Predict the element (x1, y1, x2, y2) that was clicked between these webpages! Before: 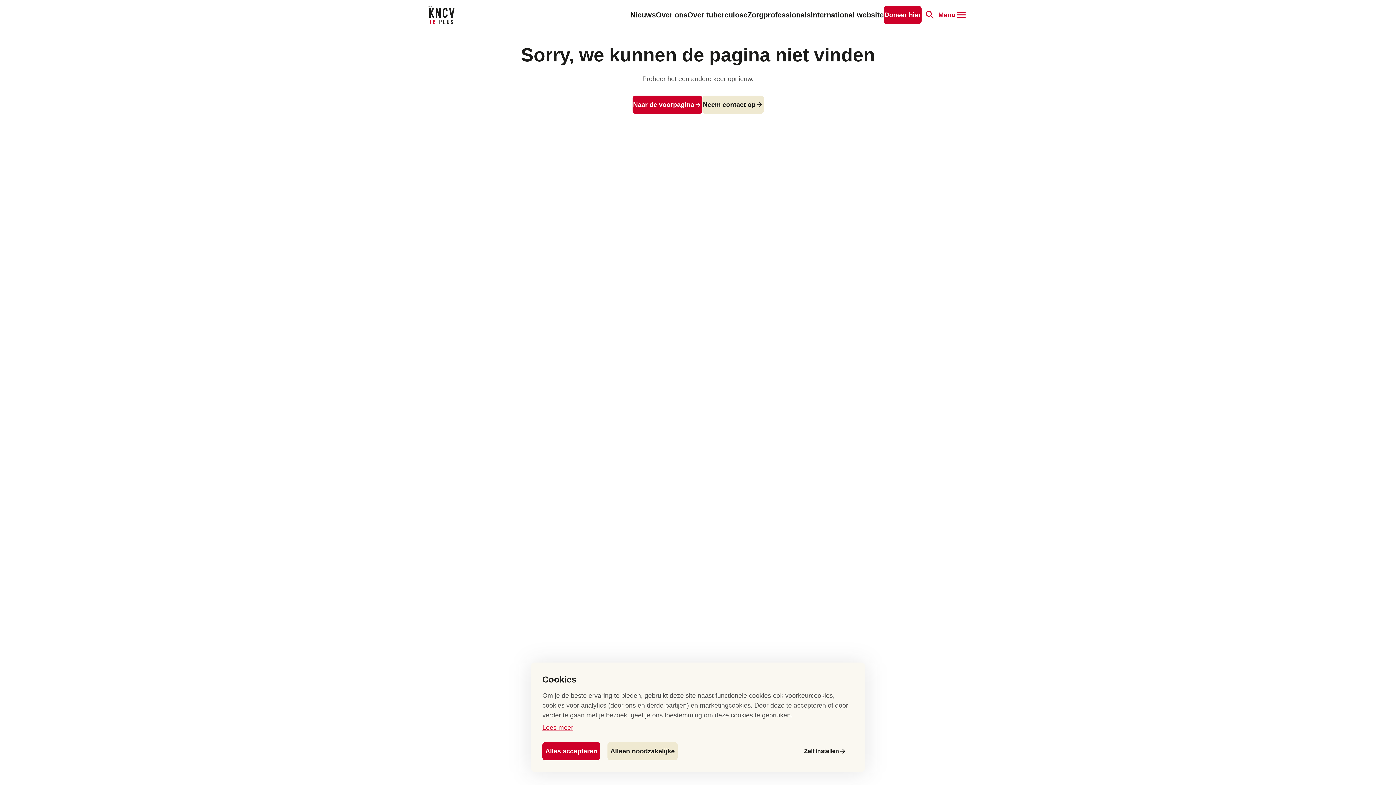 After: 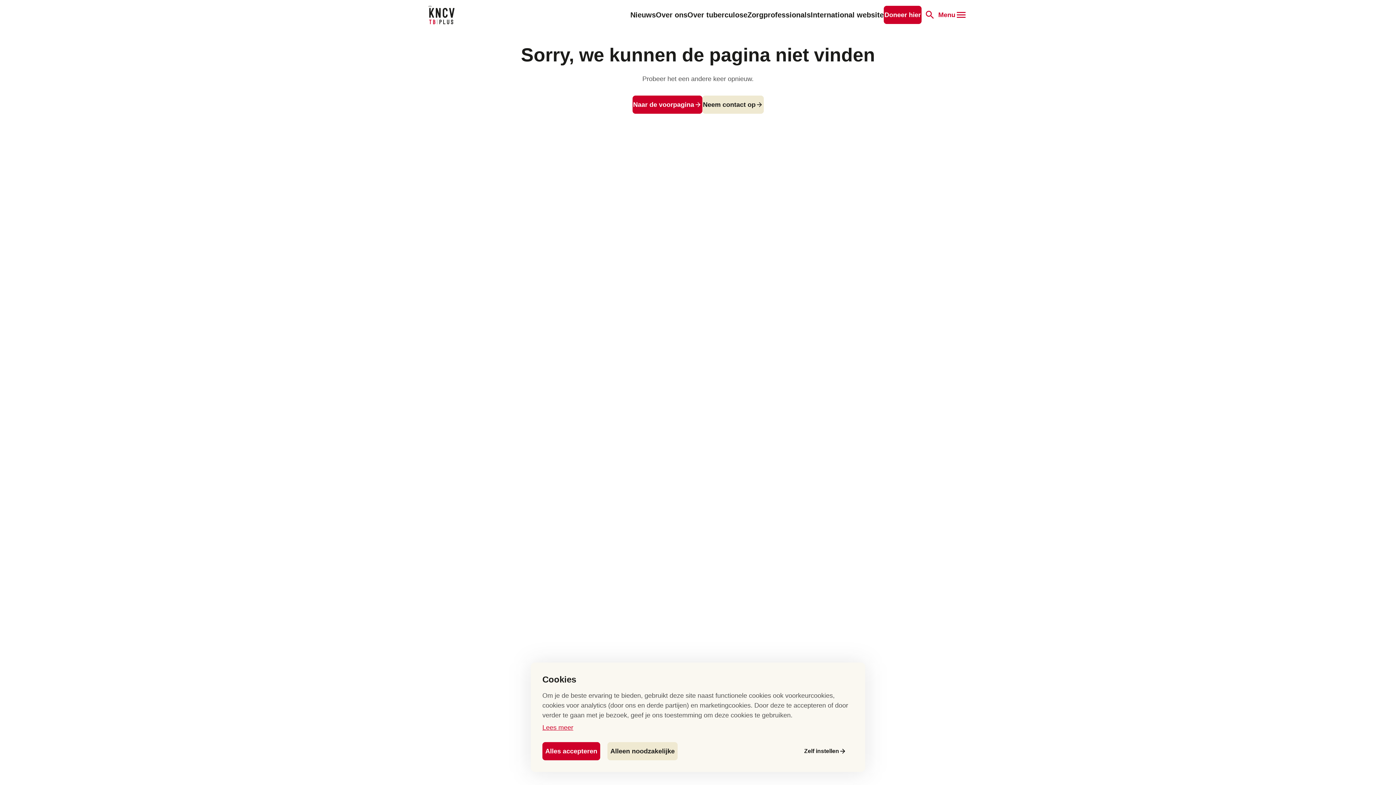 Action: bbox: (884, 5, 921, 24) label: Doneer hier